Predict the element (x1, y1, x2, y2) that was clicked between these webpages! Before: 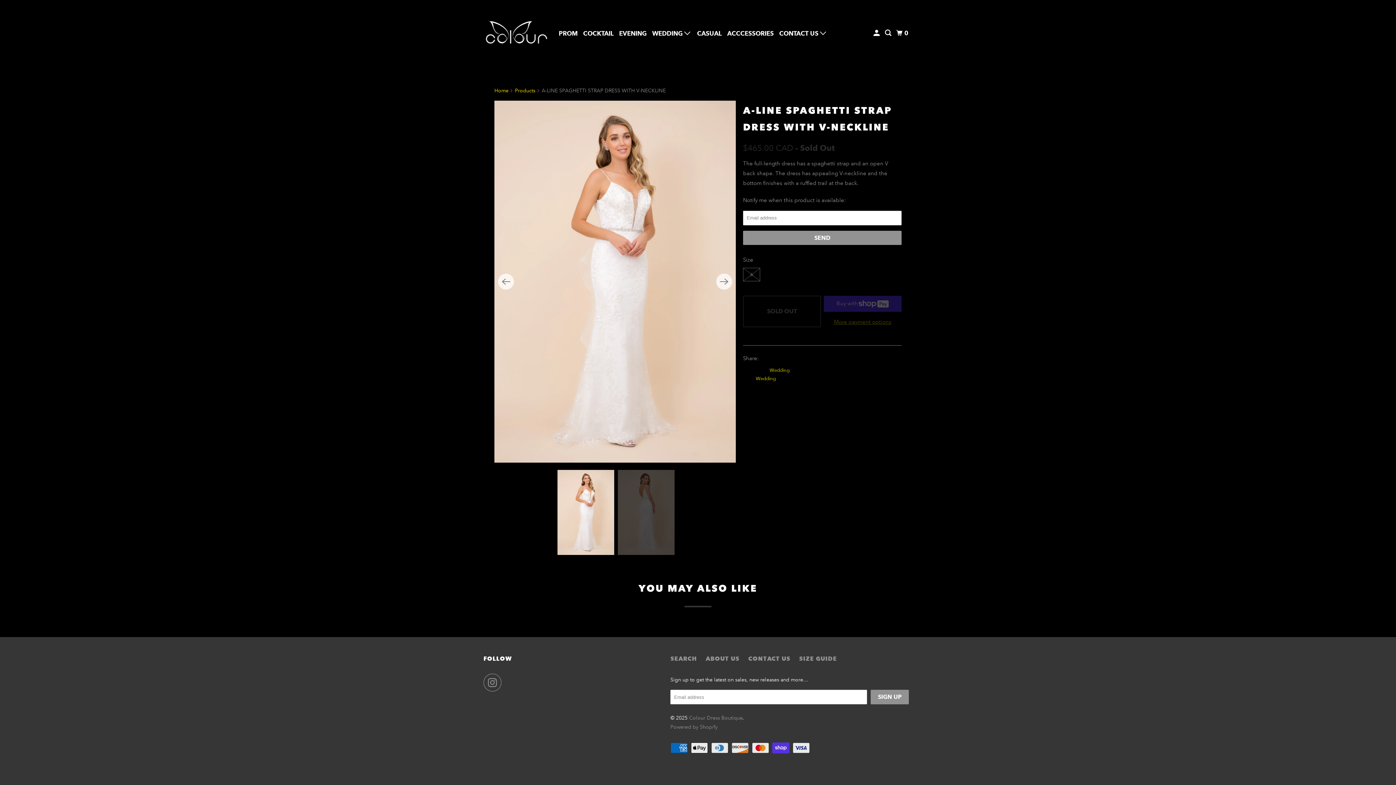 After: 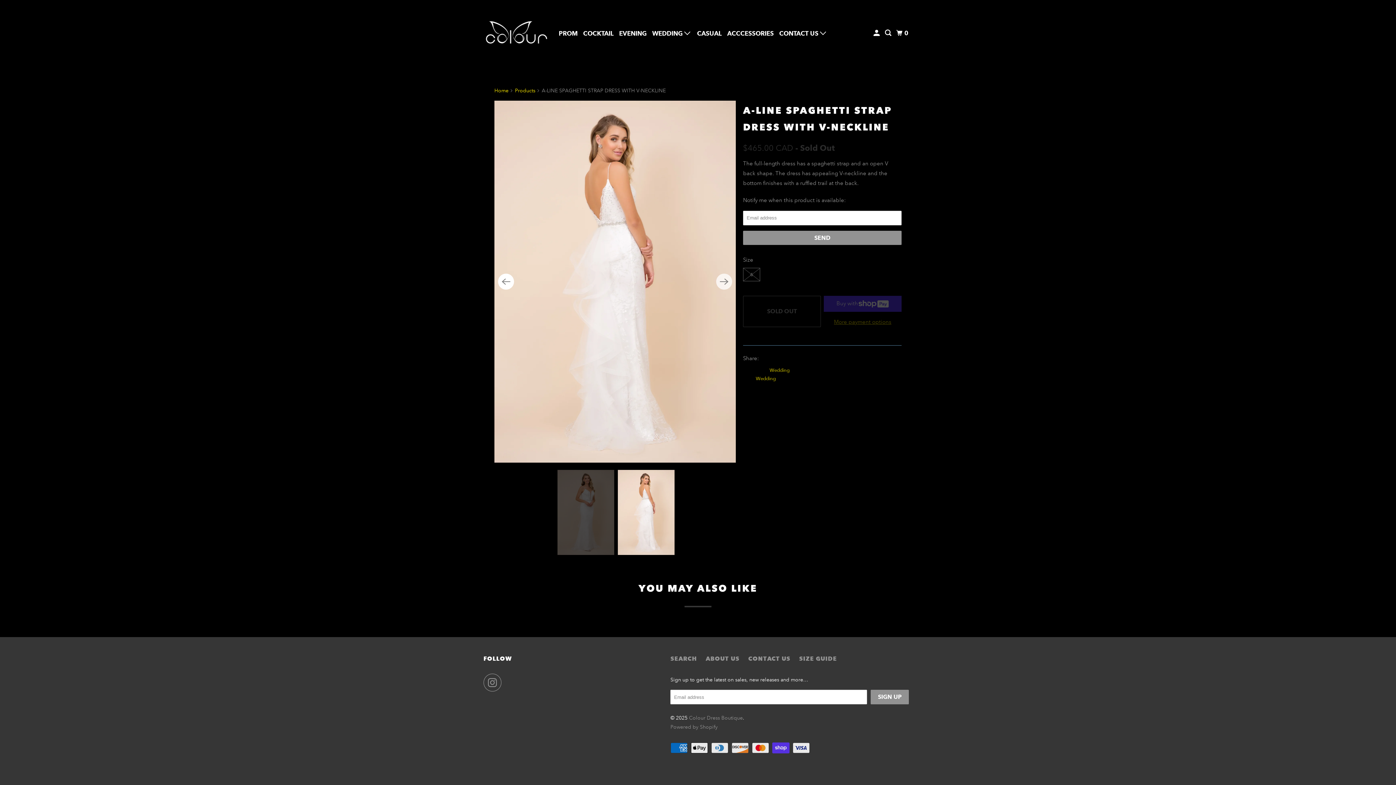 Action: bbox: (498, 273, 514, 289) label: Previous